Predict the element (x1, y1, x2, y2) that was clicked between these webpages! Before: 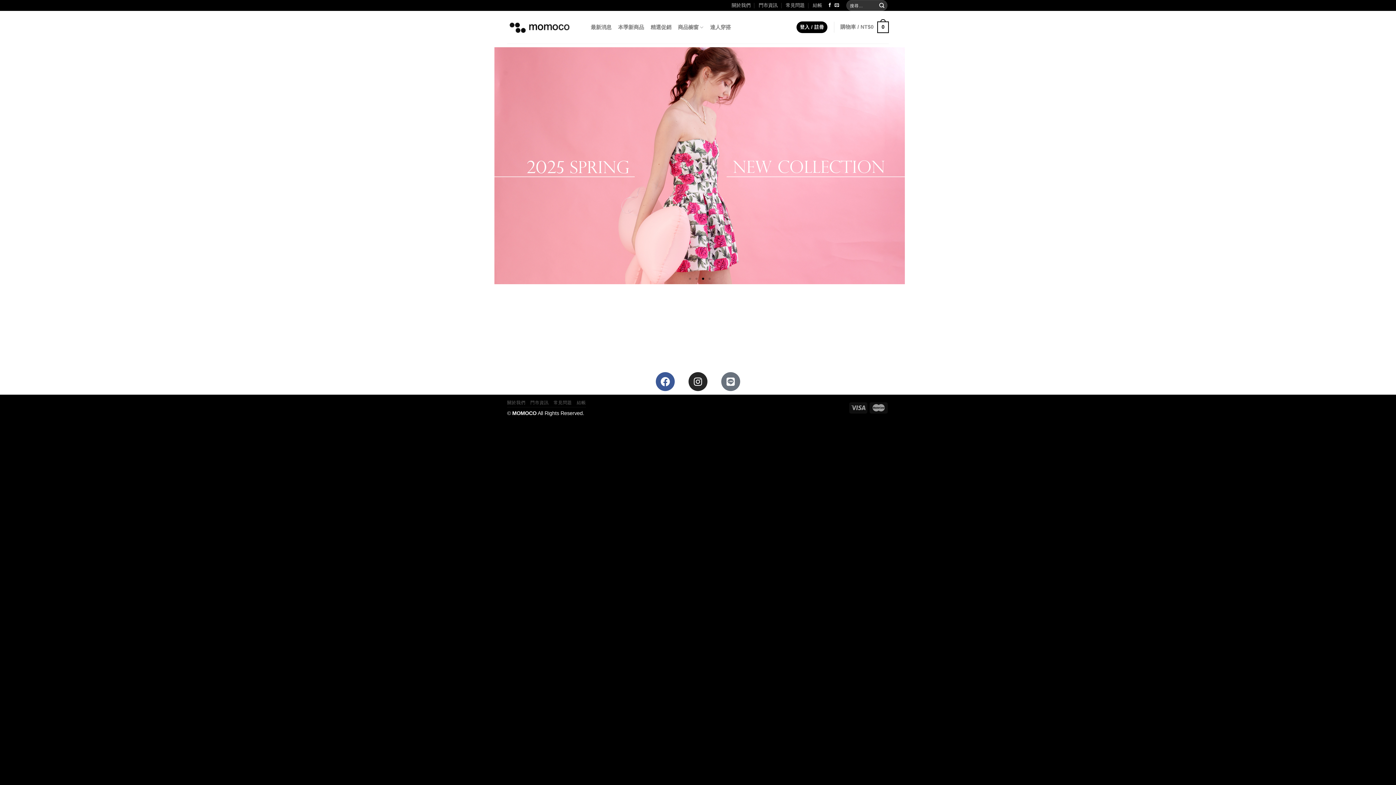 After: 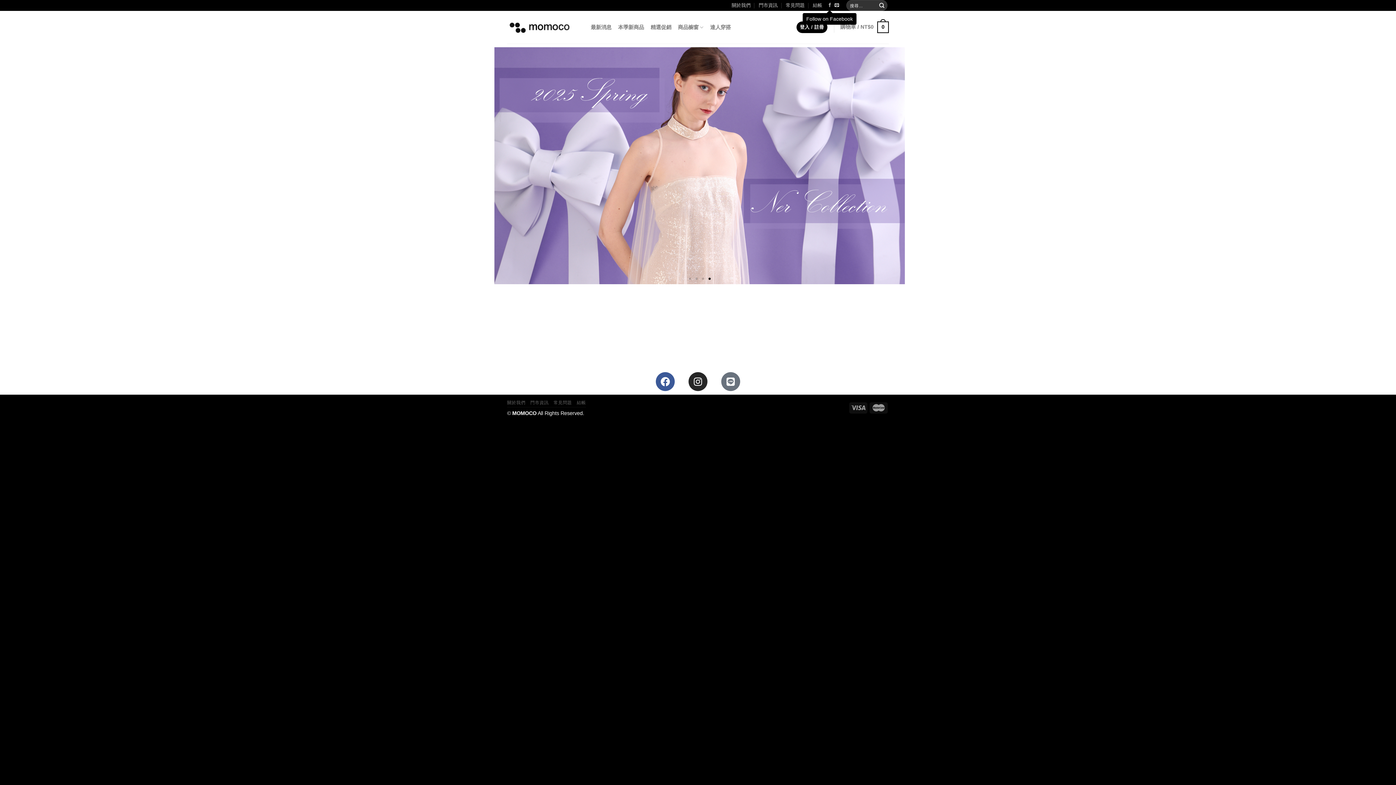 Action: bbox: (827, 2, 832, 7) label: Follow on Facebook